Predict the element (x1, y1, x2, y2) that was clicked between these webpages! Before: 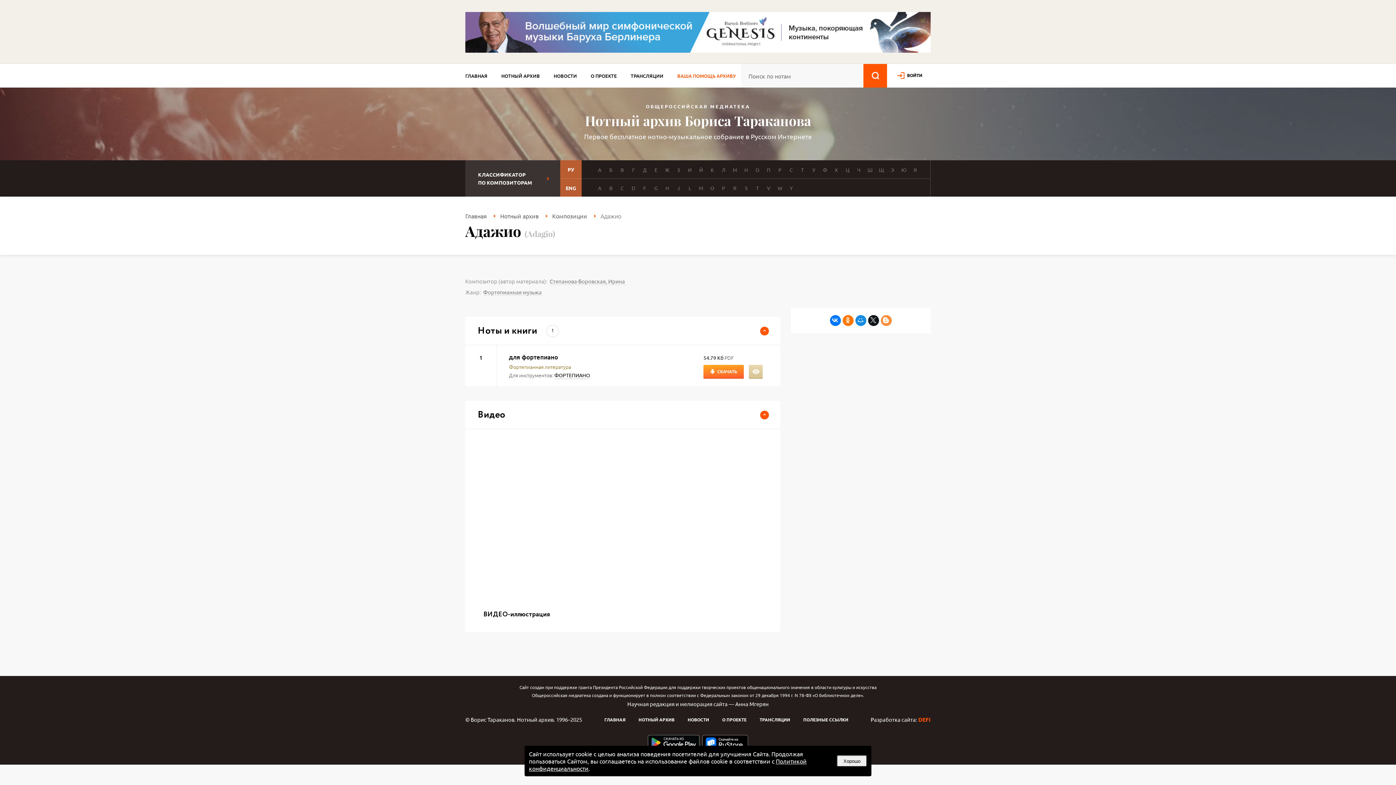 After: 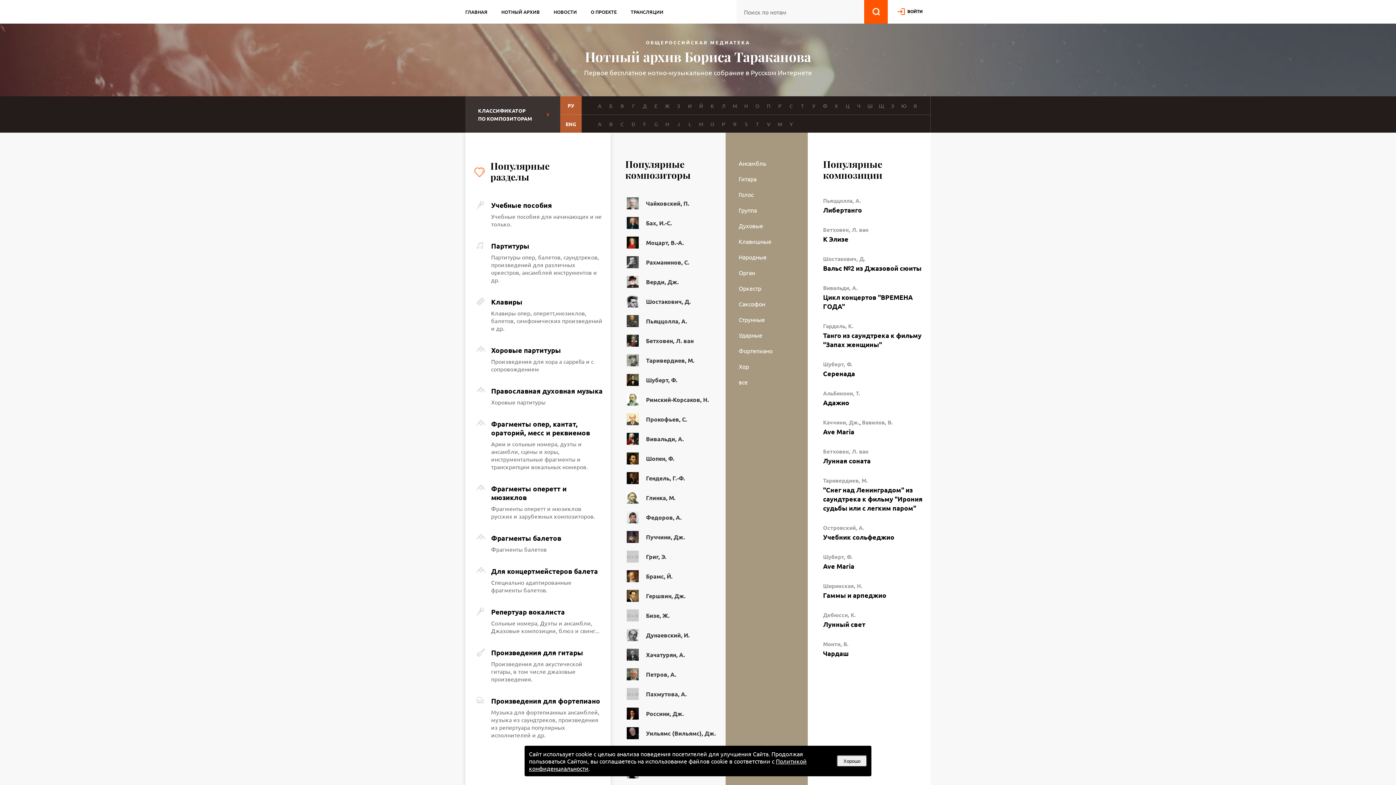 Action: label: ГЛАВНАЯ bbox: (465, 64, 501, 87)